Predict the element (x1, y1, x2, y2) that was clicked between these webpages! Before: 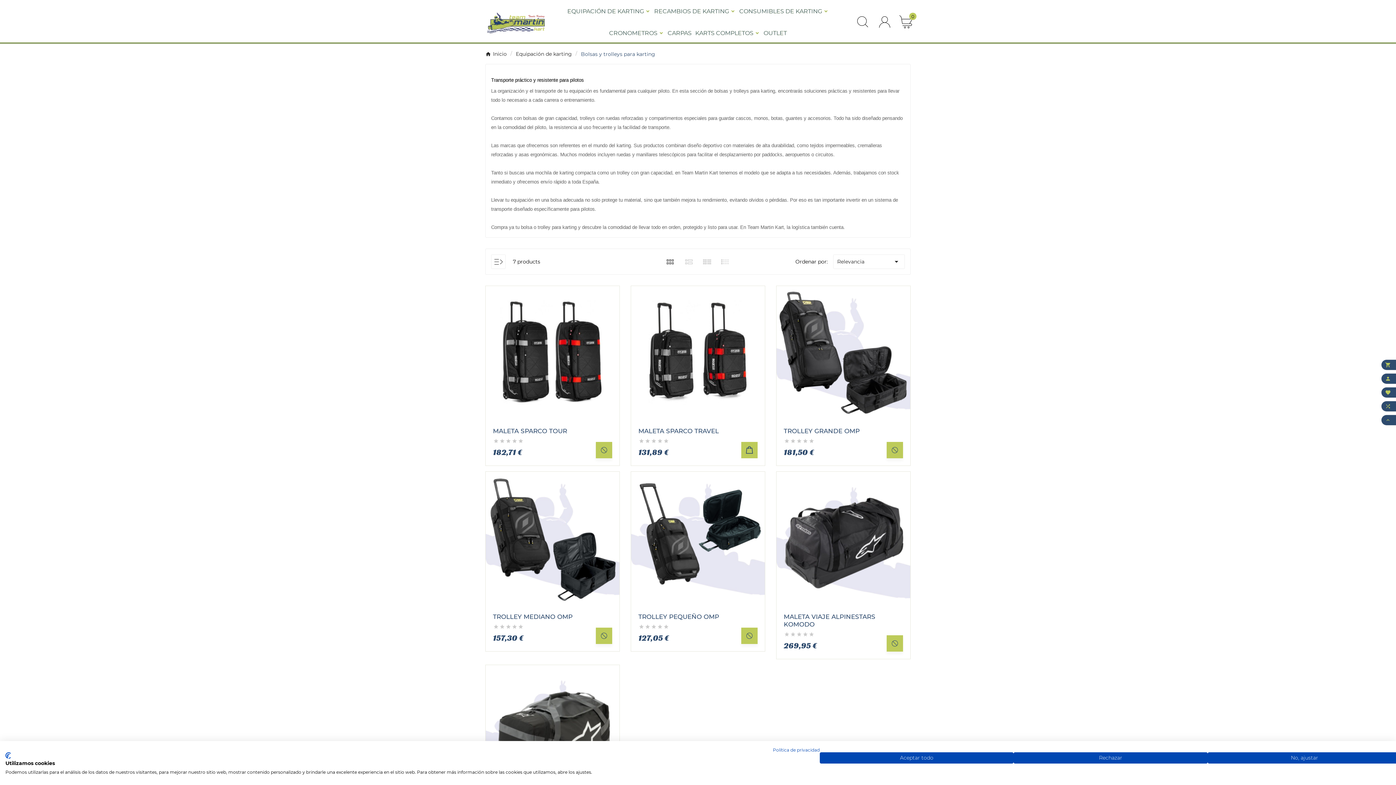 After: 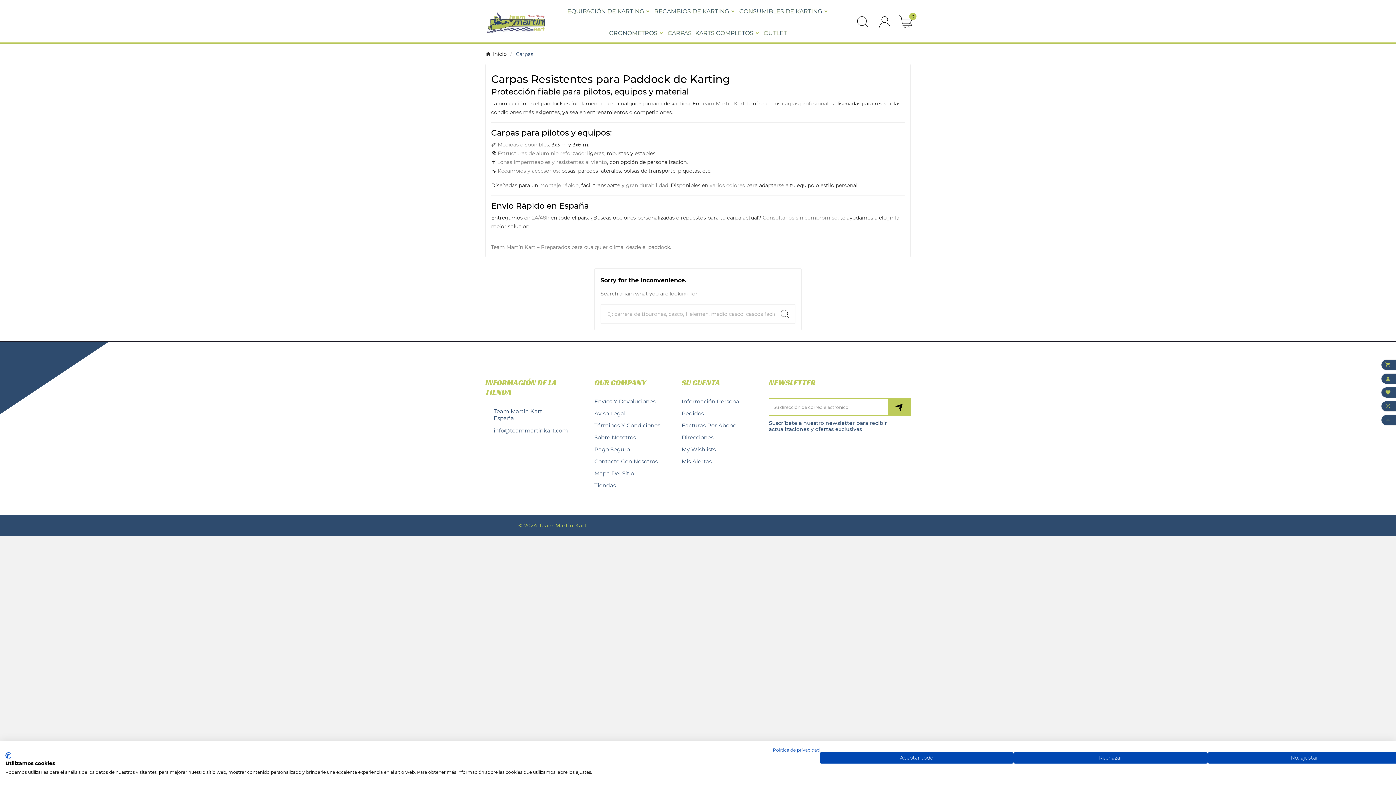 Action: label: CARPAS bbox: (666, 21, 693, 43)